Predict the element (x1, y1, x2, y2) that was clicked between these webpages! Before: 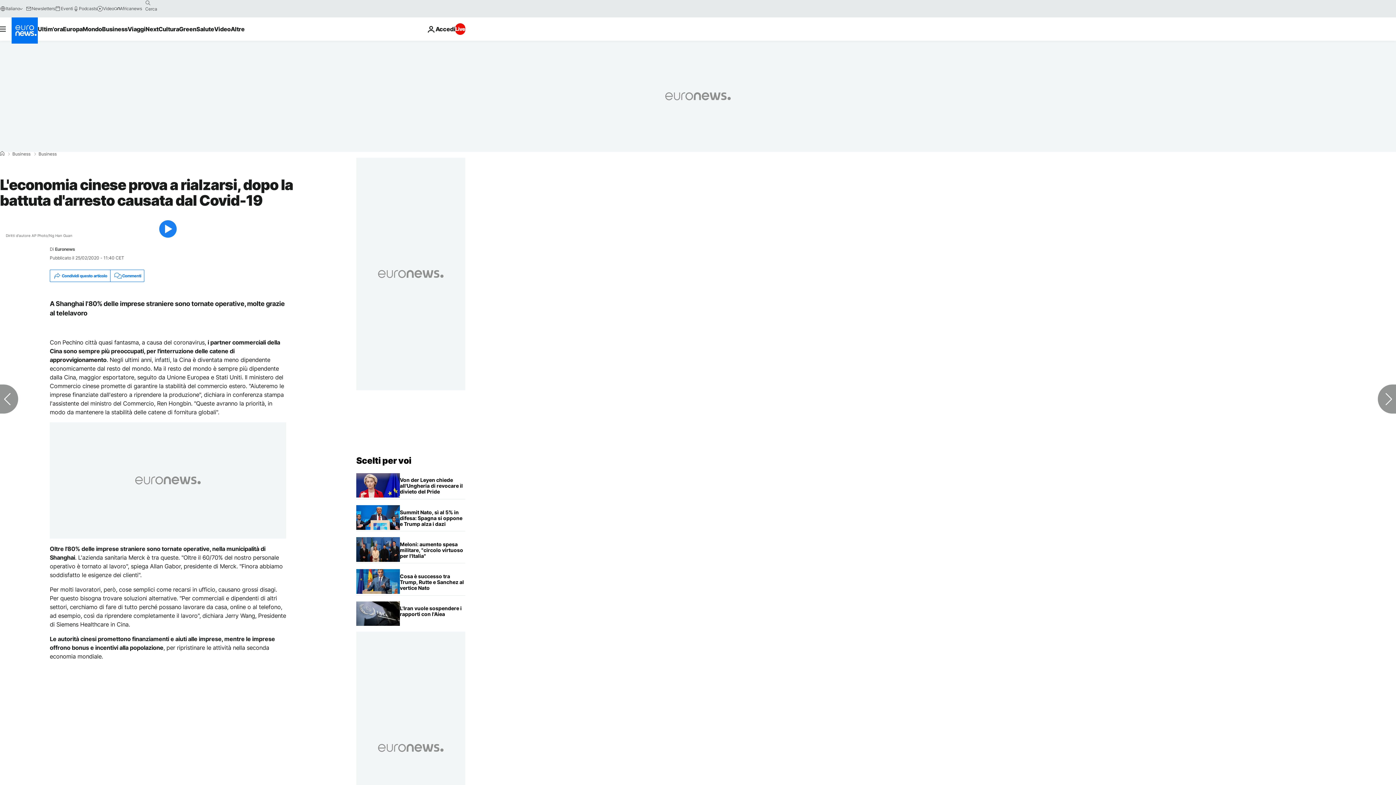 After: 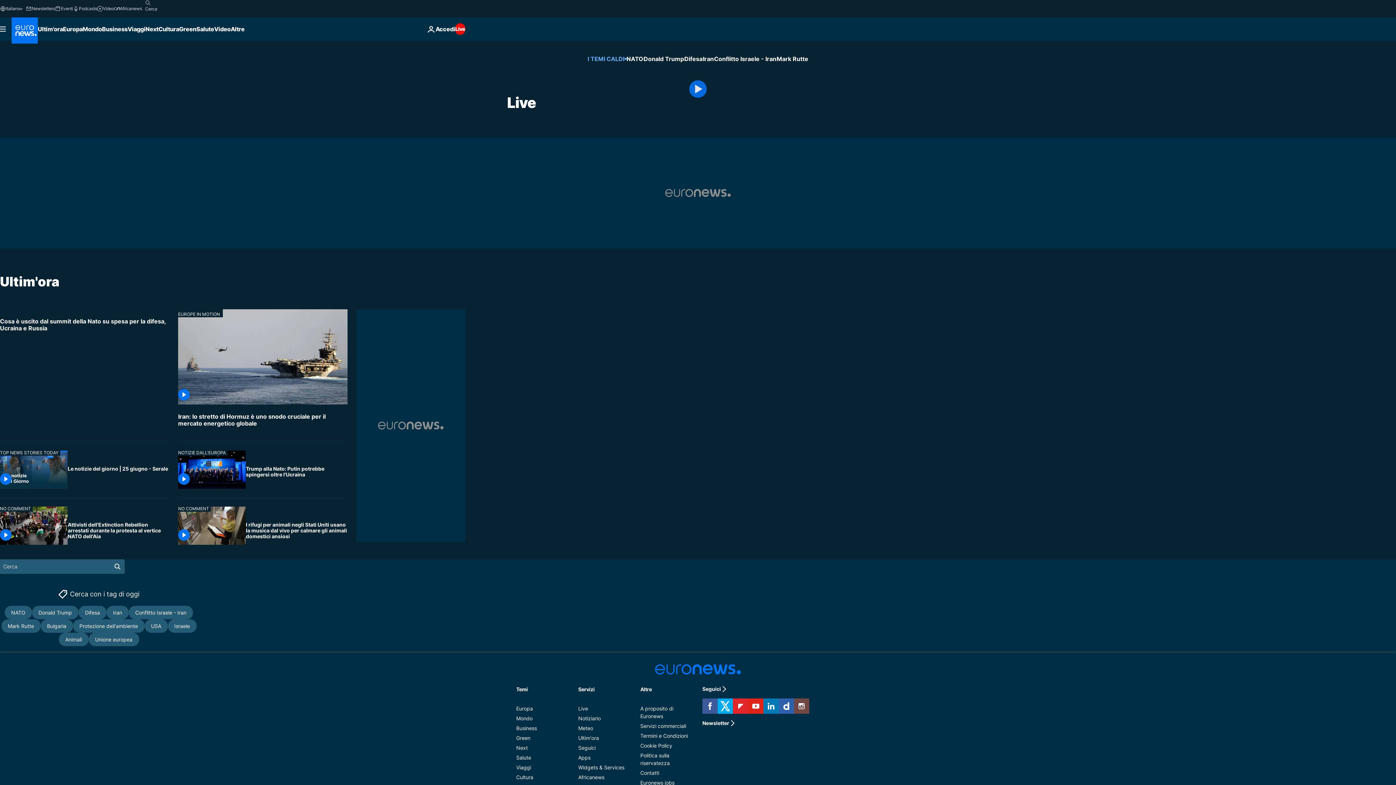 Action: bbox: (455, 23, 465, 34) label: Live